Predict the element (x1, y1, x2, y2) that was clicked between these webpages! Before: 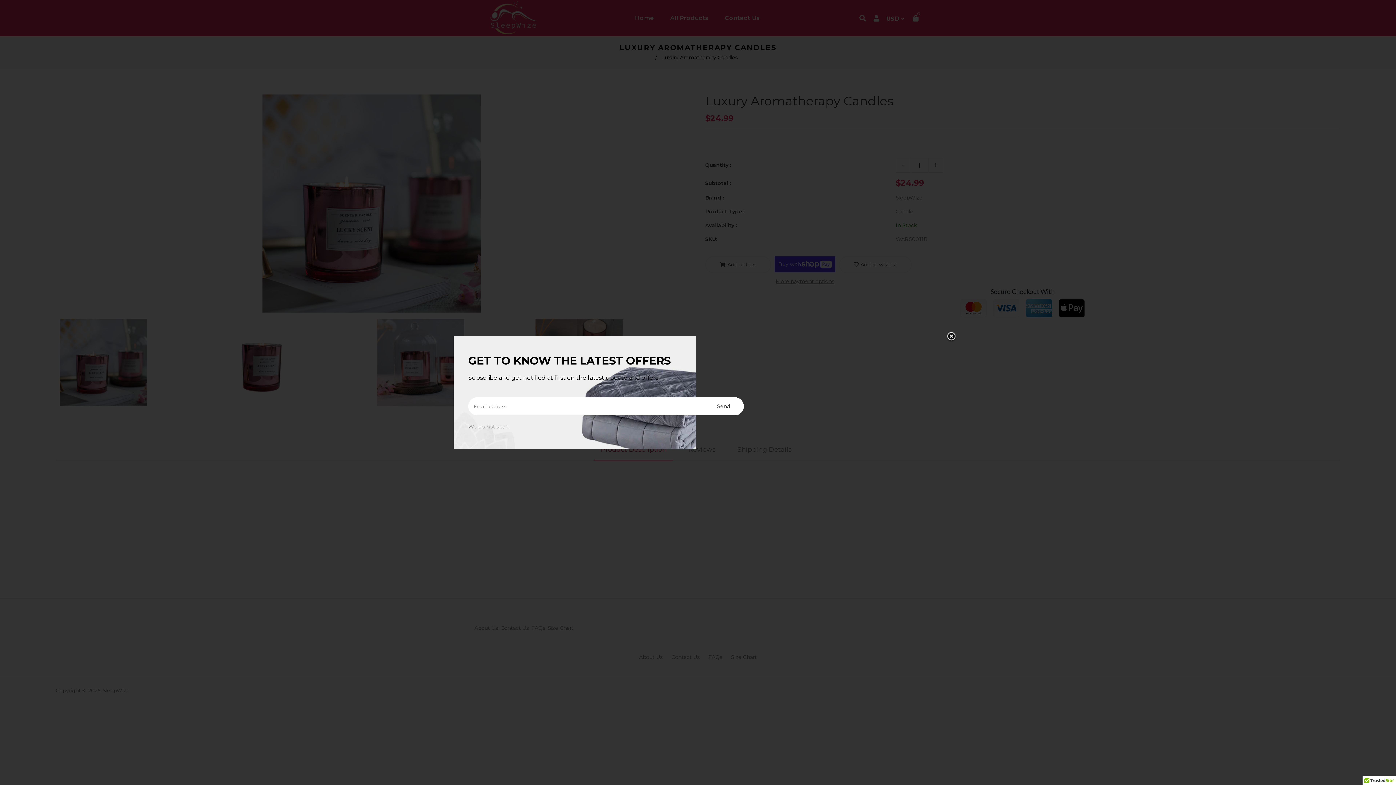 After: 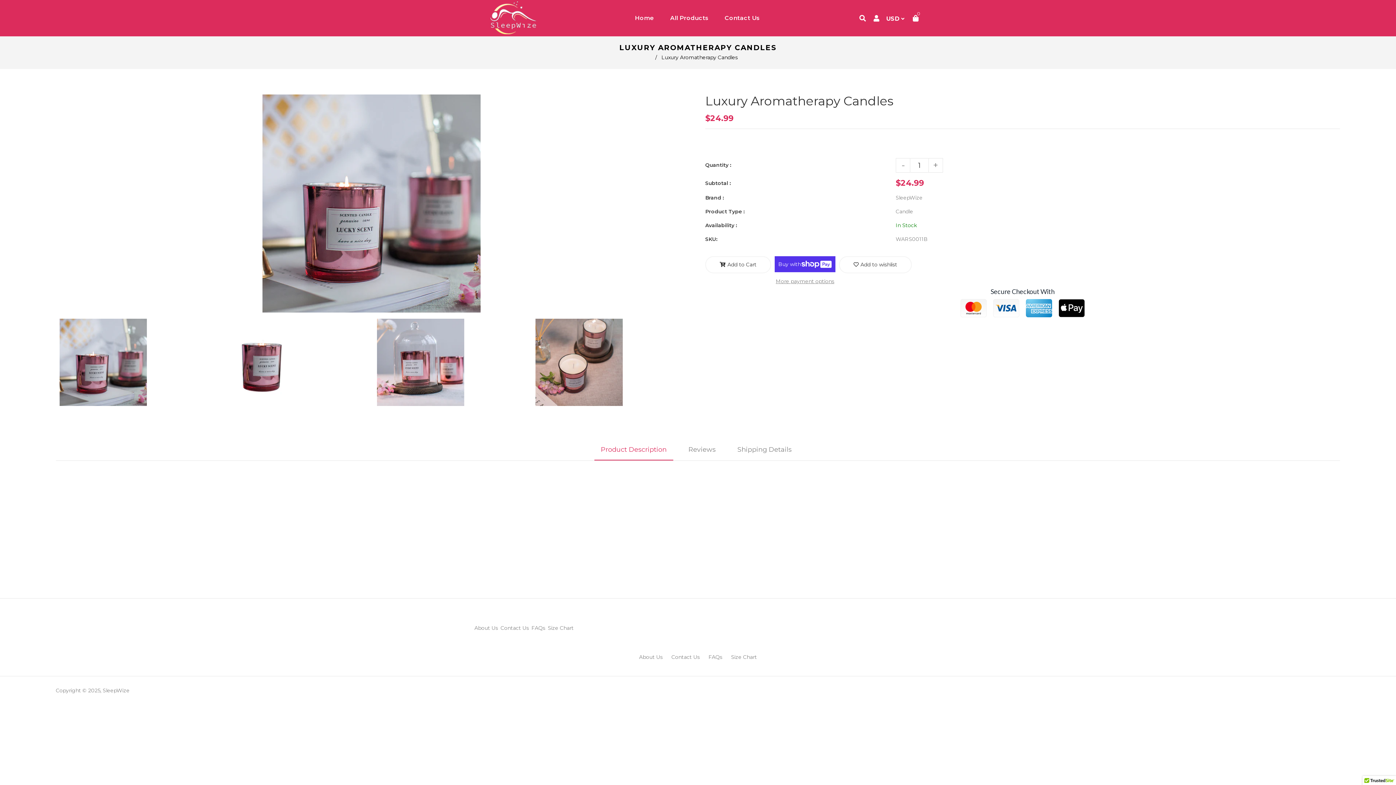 Action: bbox: (941, 331, 962, 352)